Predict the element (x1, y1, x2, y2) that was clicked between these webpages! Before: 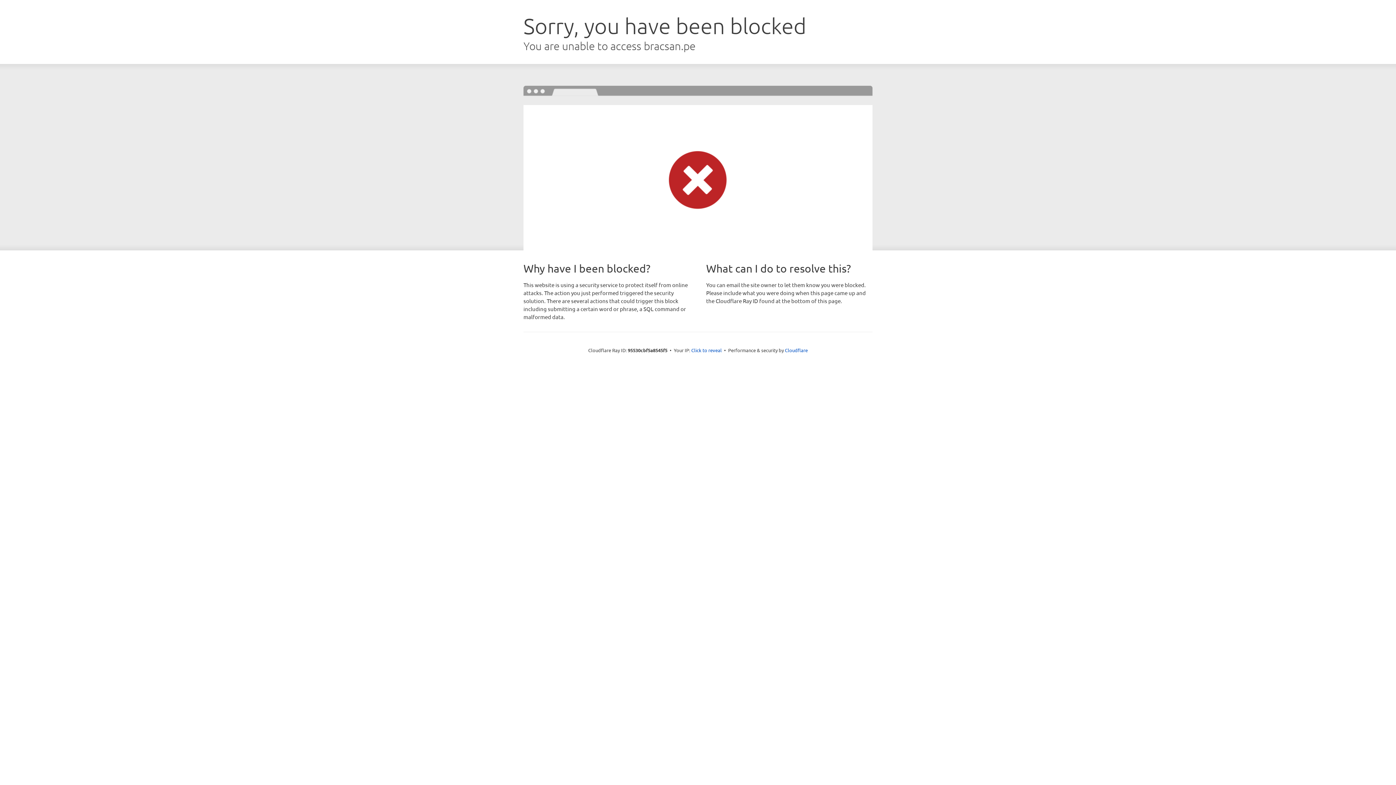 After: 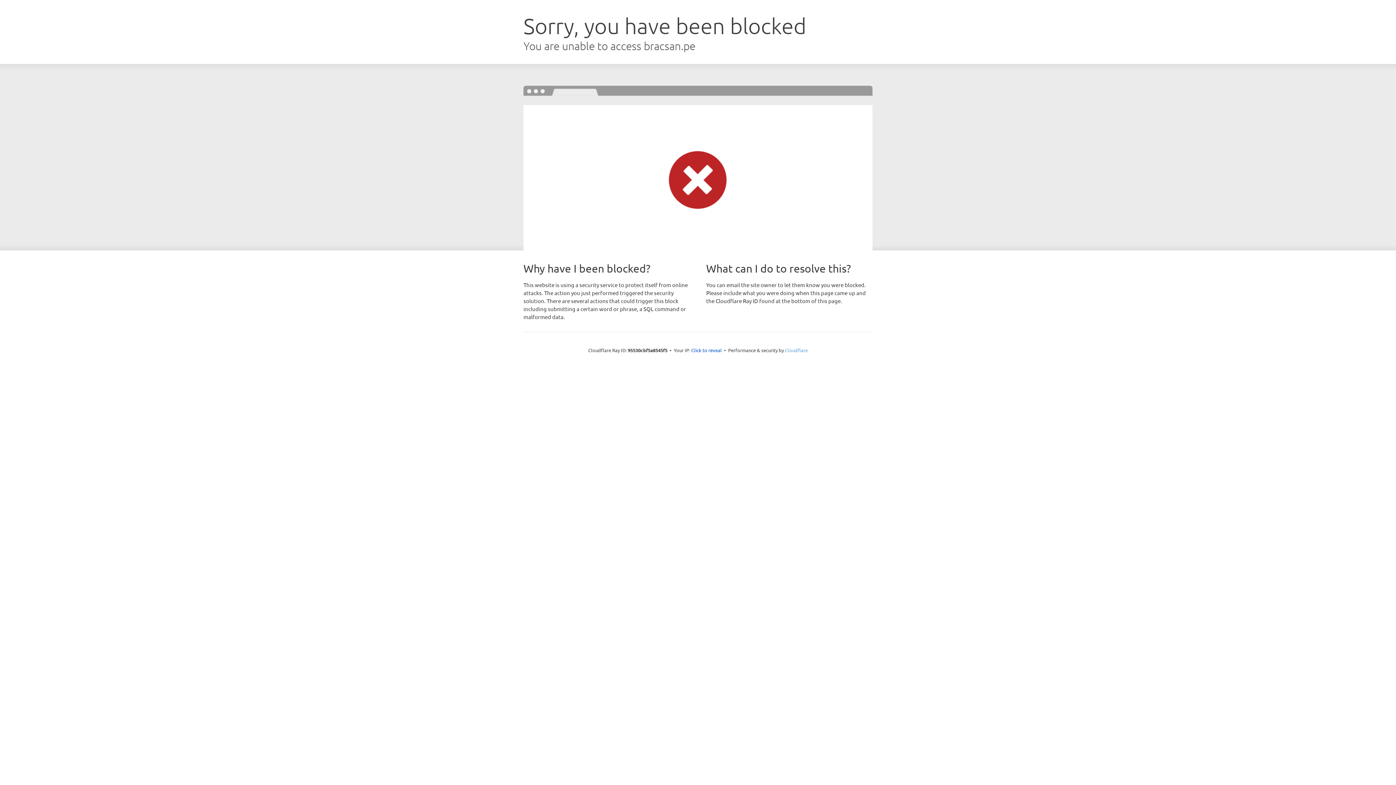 Action: bbox: (785, 347, 808, 353) label: Cloudflare